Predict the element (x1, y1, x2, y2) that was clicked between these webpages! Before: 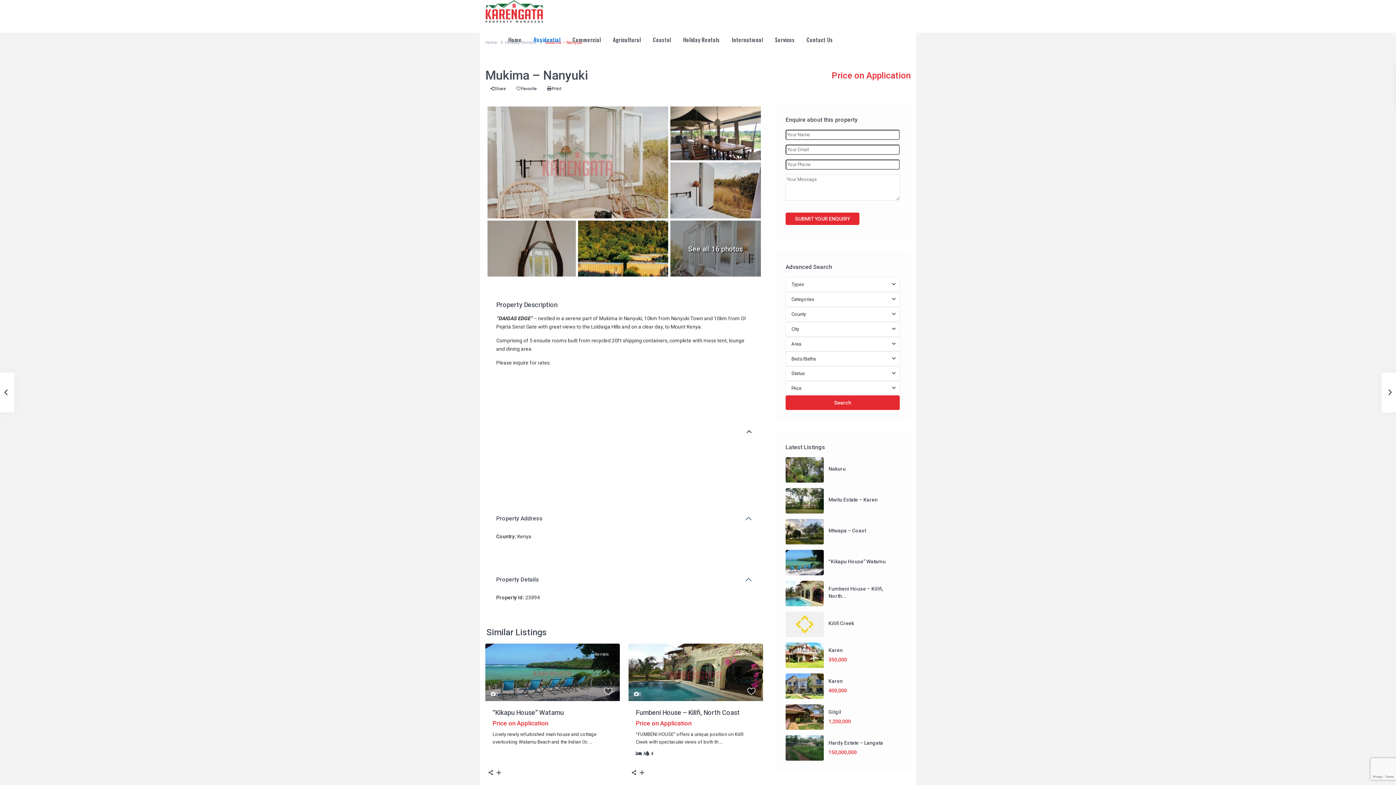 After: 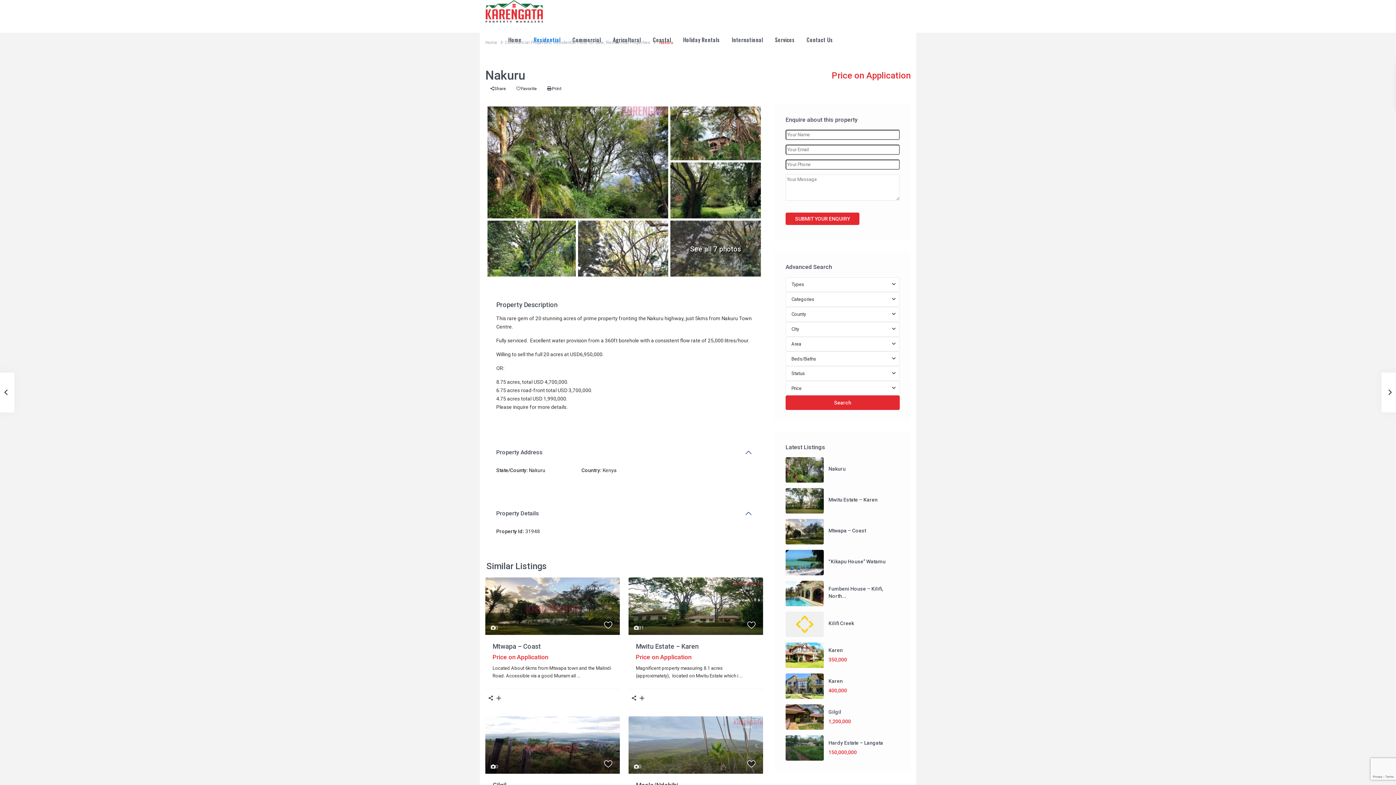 Action: bbox: (828, 466, 845, 471) label: Nakuru